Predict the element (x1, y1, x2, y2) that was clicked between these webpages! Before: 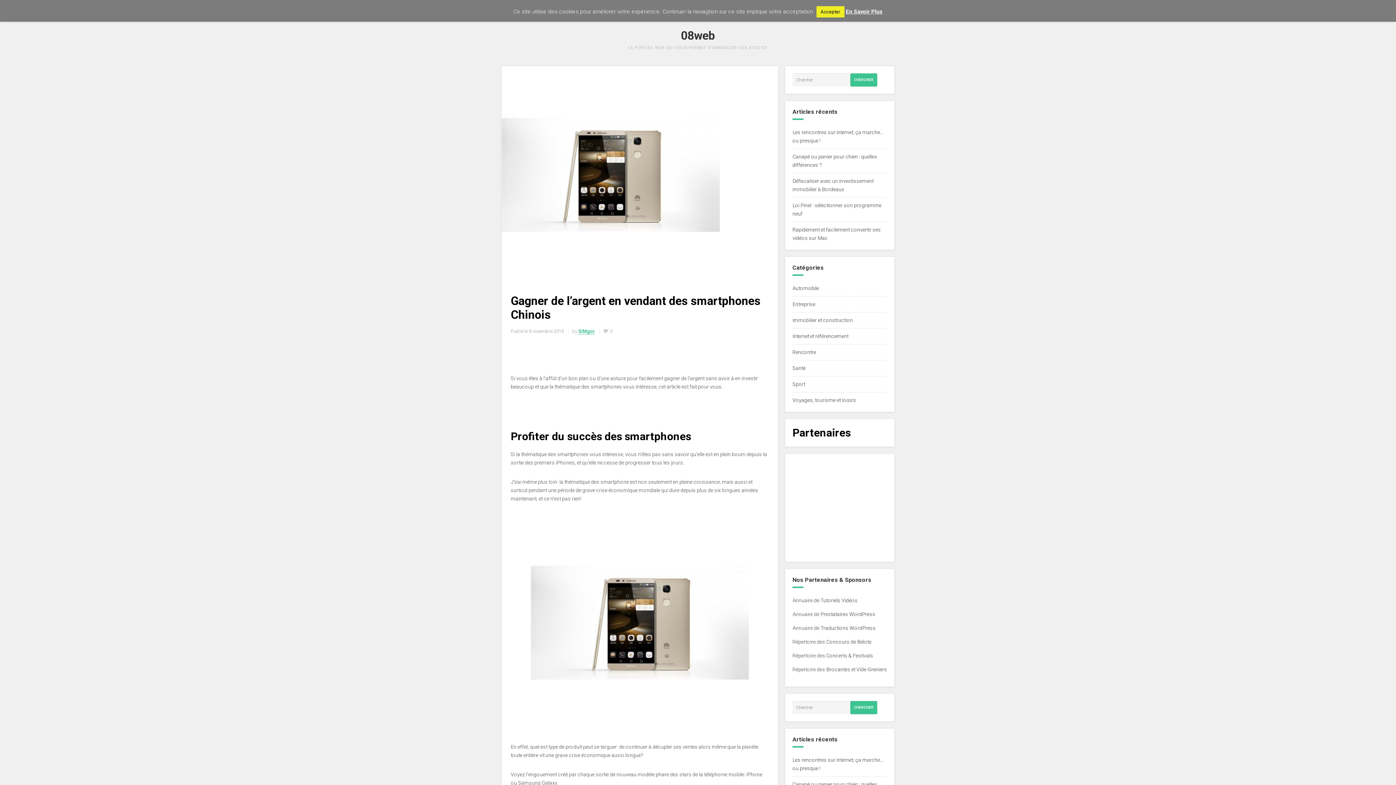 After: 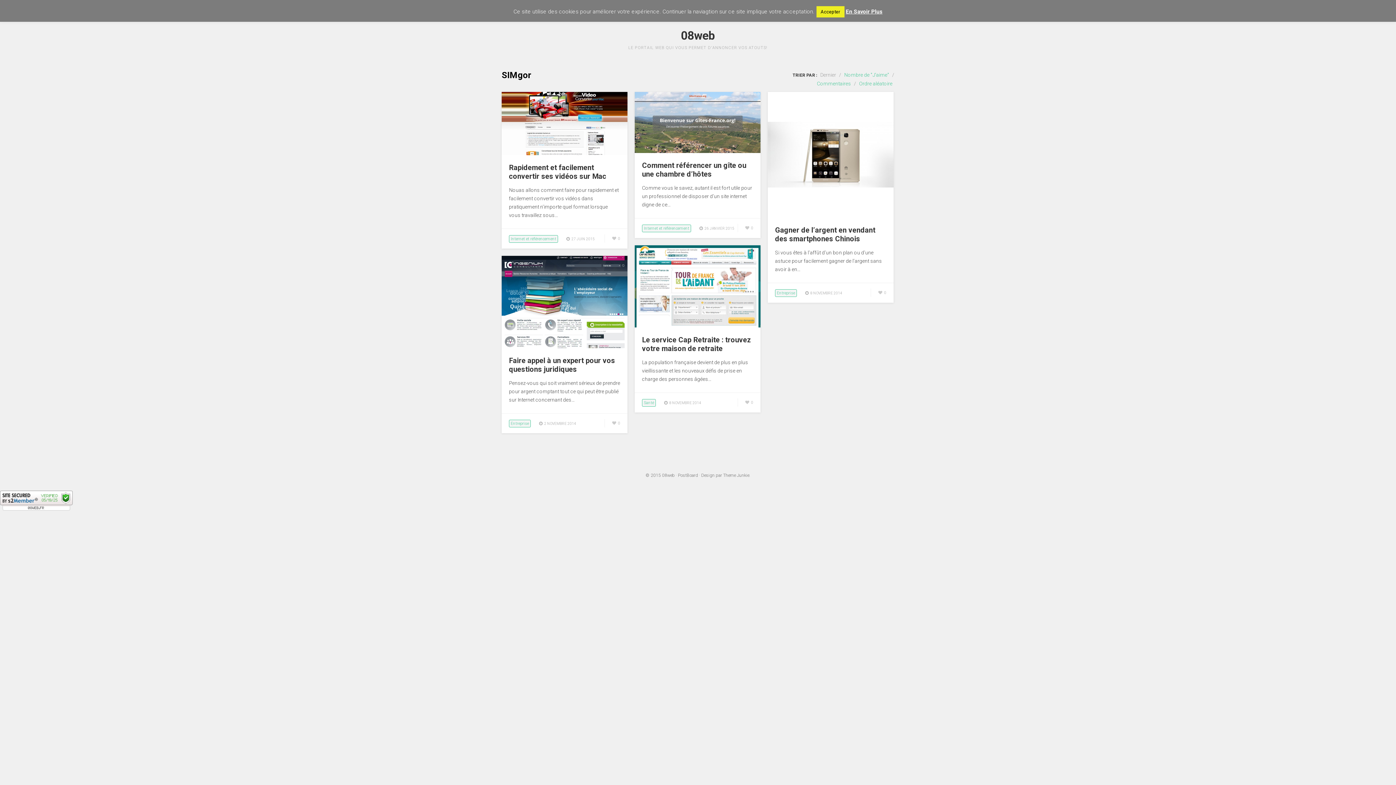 Action: label: SIMgor bbox: (578, 328, 595, 334)